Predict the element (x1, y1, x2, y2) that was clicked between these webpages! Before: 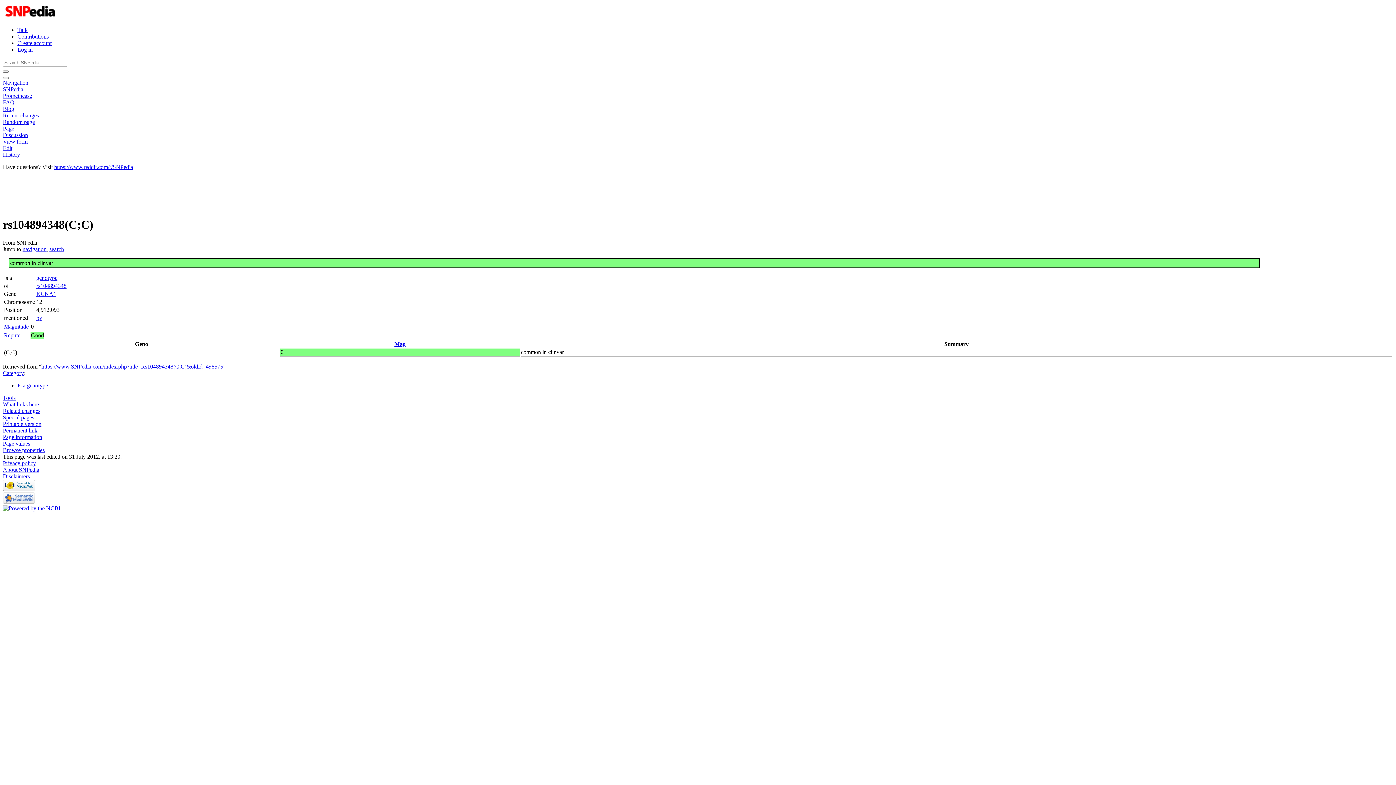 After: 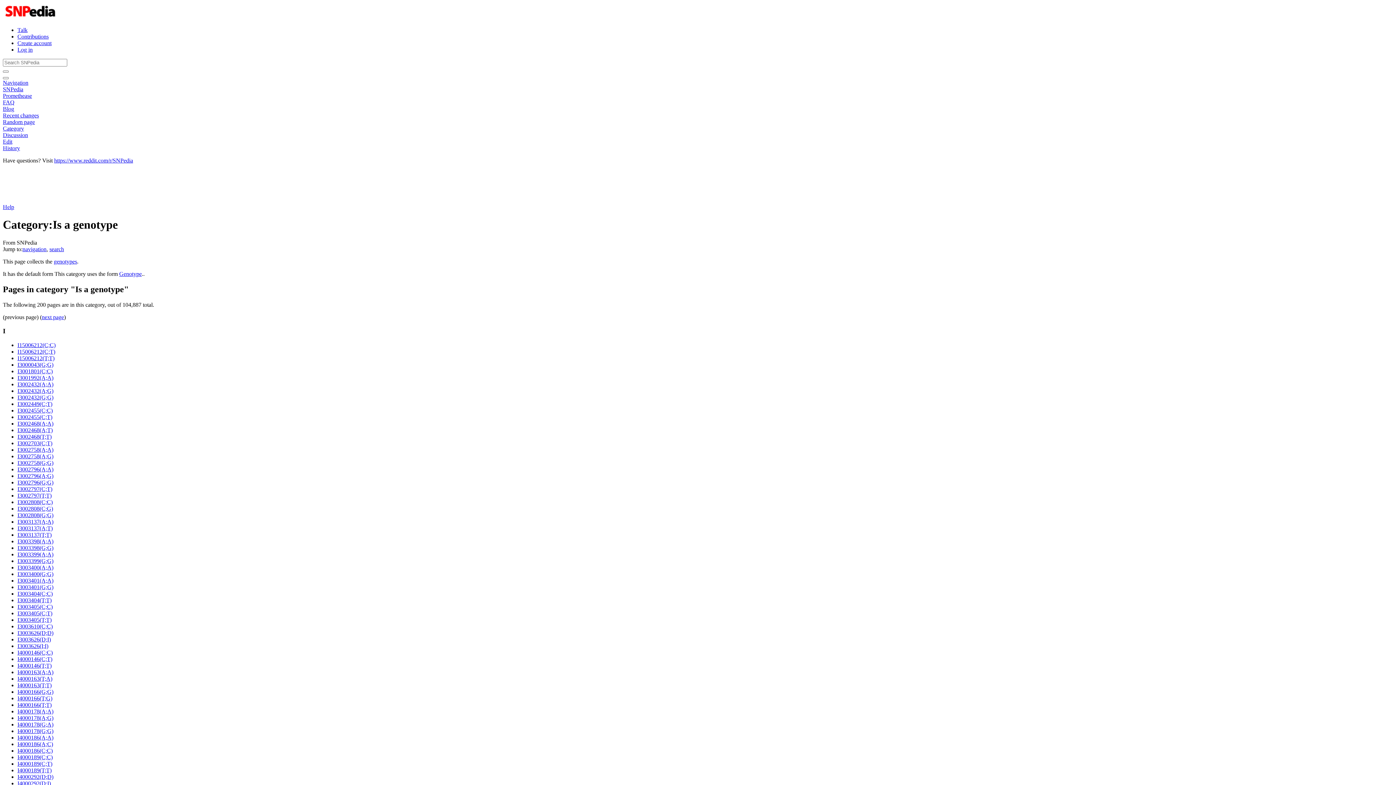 Action: label: Is a genotype bbox: (17, 382, 48, 388)